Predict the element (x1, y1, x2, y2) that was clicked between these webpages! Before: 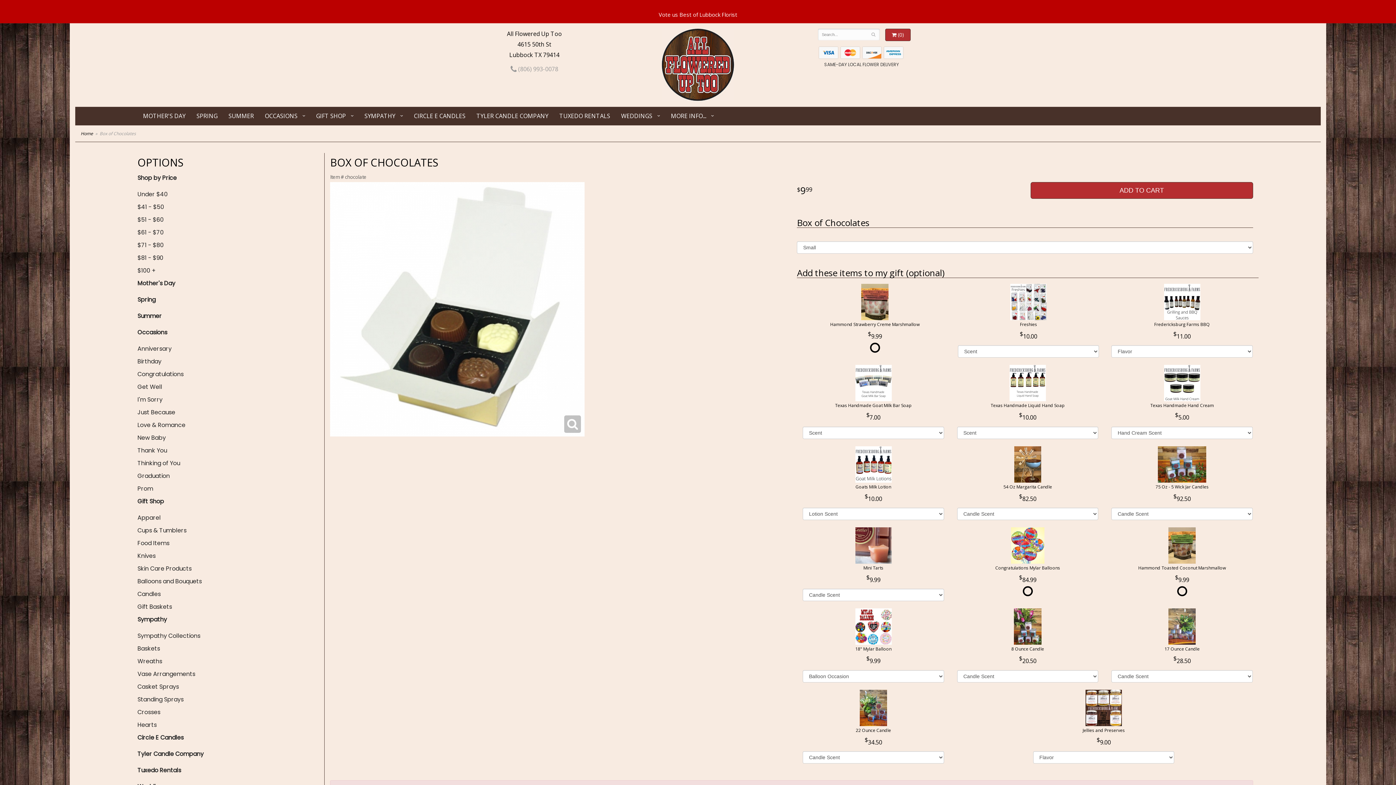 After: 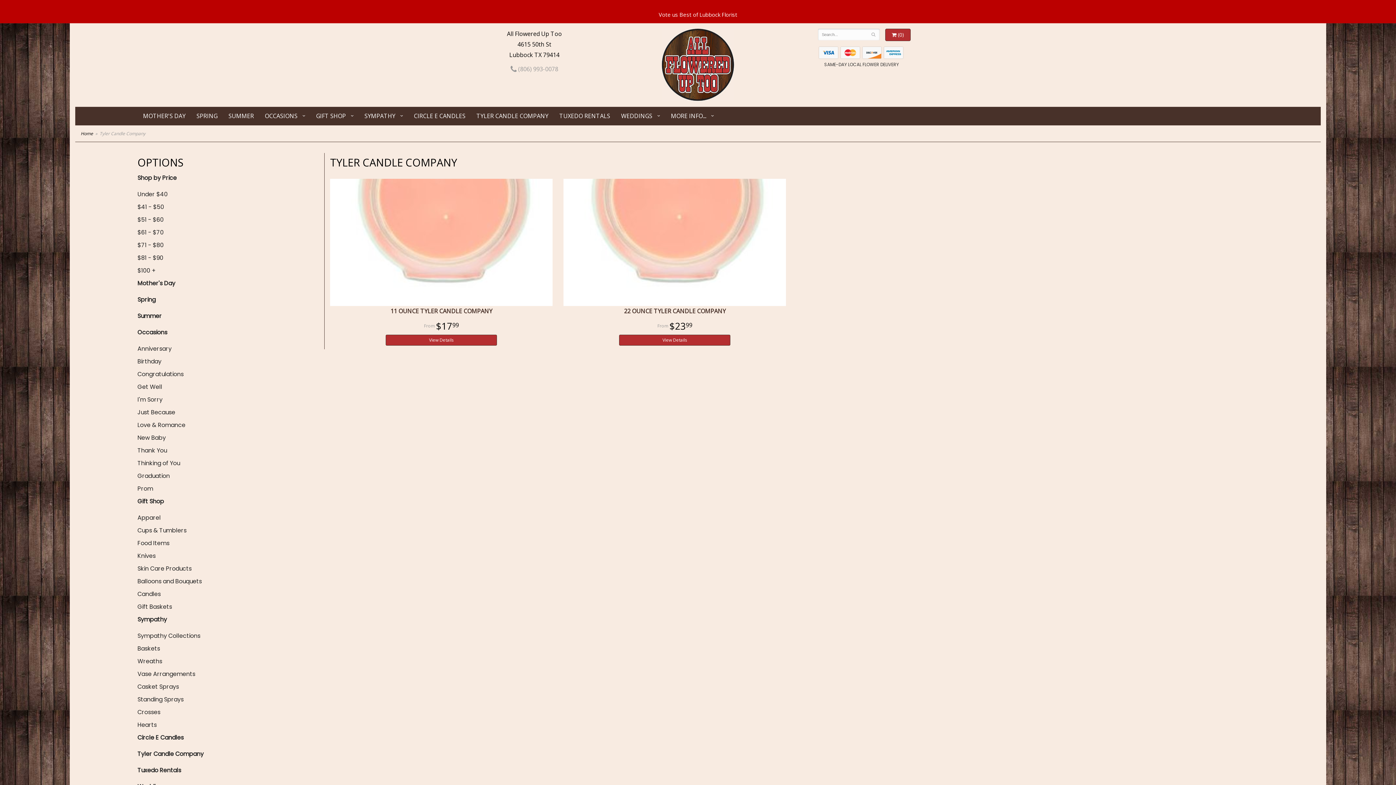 Action: bbox: (137, 748, 324, 760) label: Tyler Candle Company